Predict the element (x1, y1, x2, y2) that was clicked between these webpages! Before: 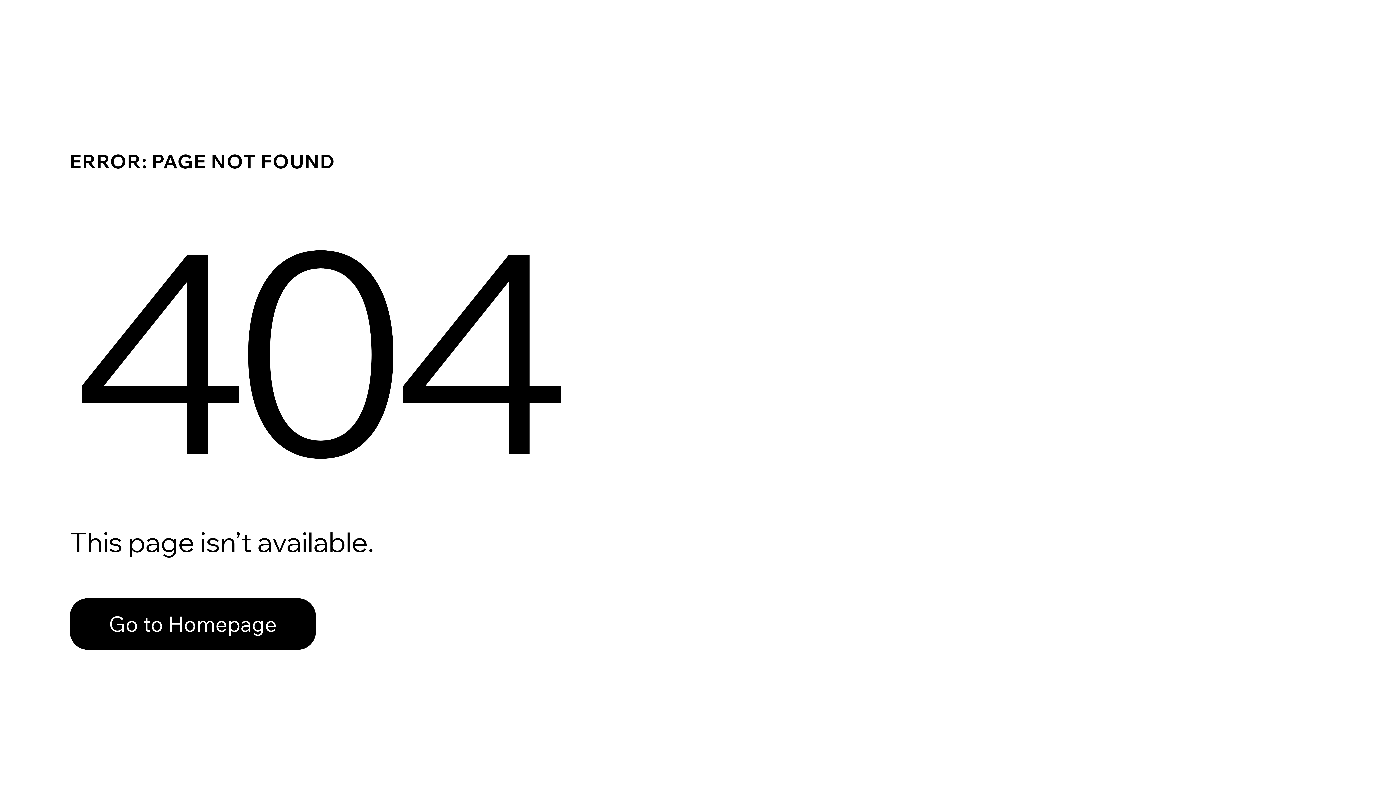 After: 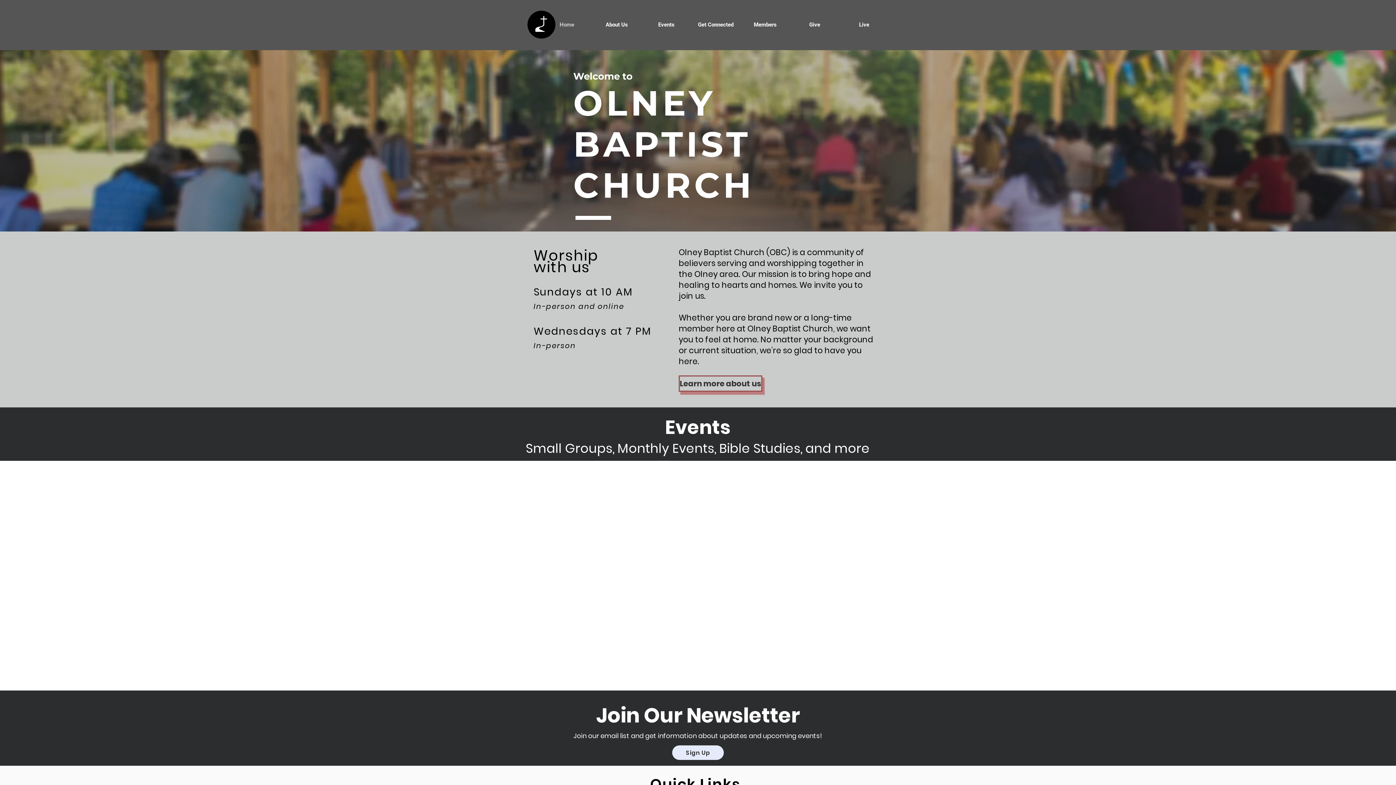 Action: label: Go to Homepage bbox: (69, 582, 768, 659)